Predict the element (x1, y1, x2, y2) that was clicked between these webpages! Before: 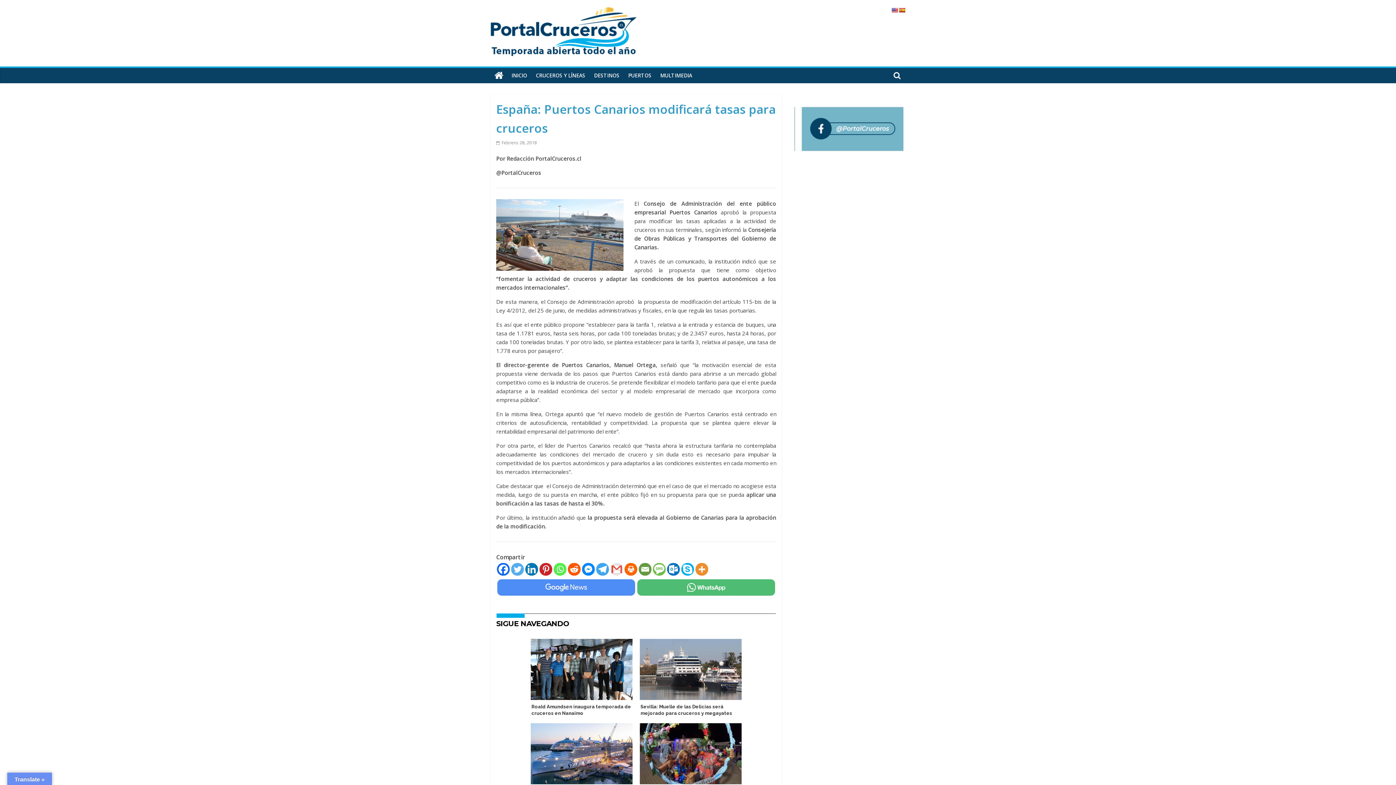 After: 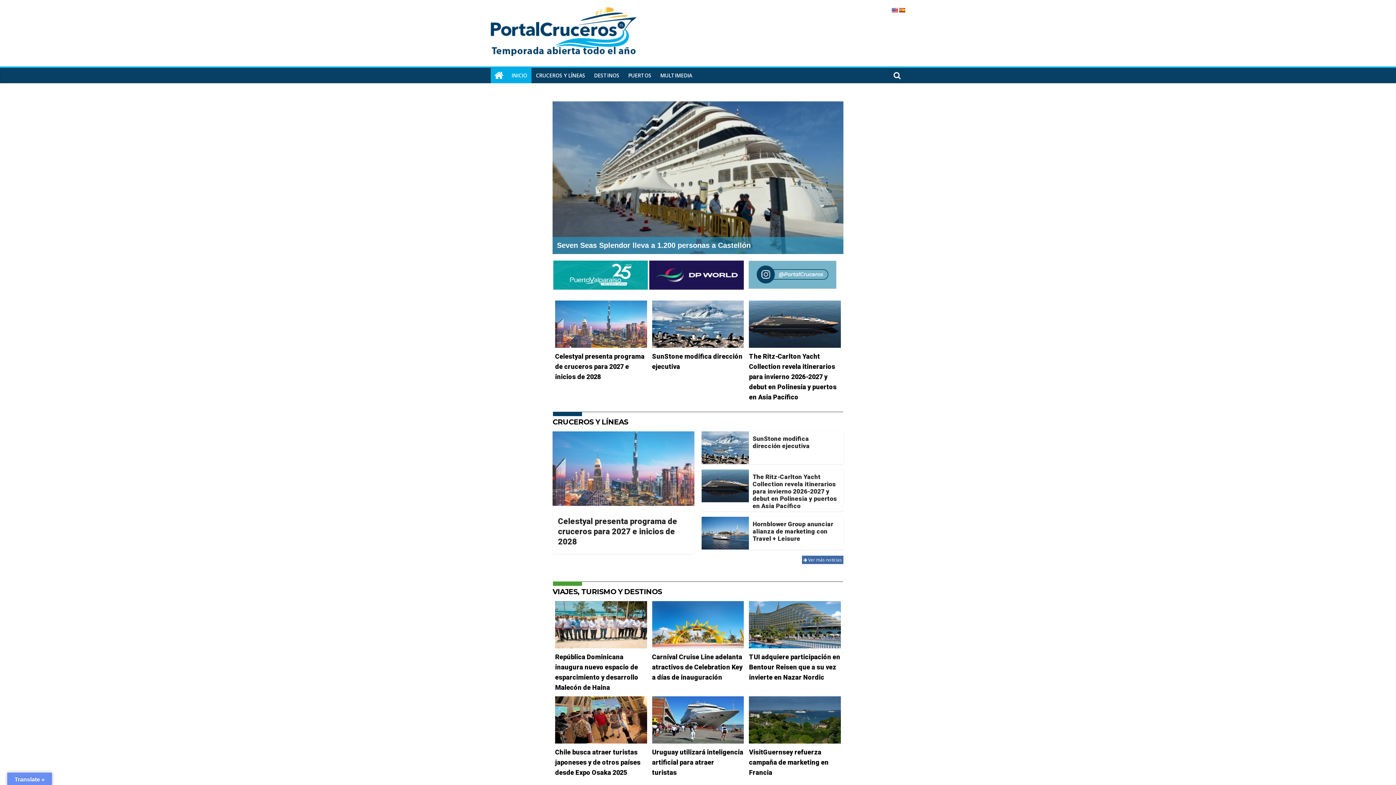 Action: bbox: (490, 68, 507, 83)